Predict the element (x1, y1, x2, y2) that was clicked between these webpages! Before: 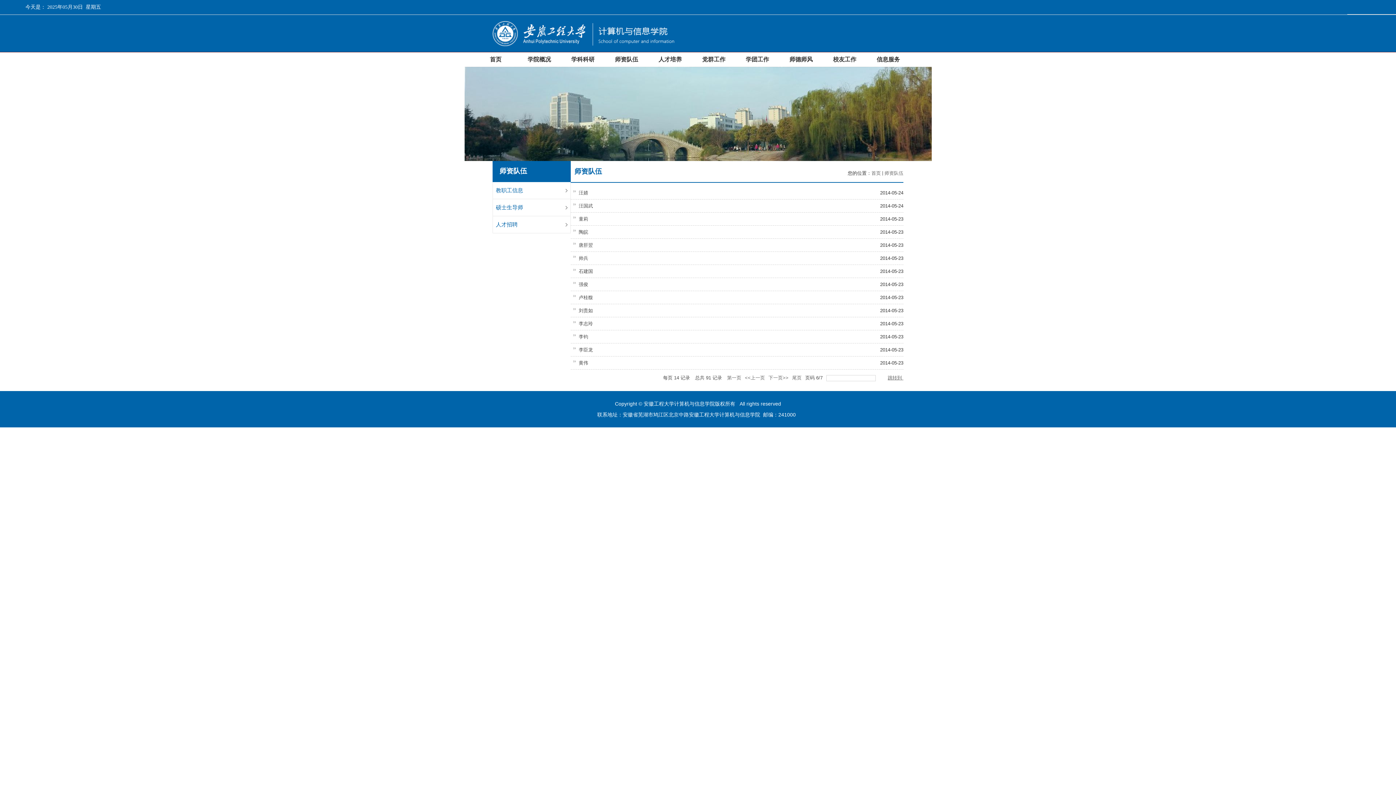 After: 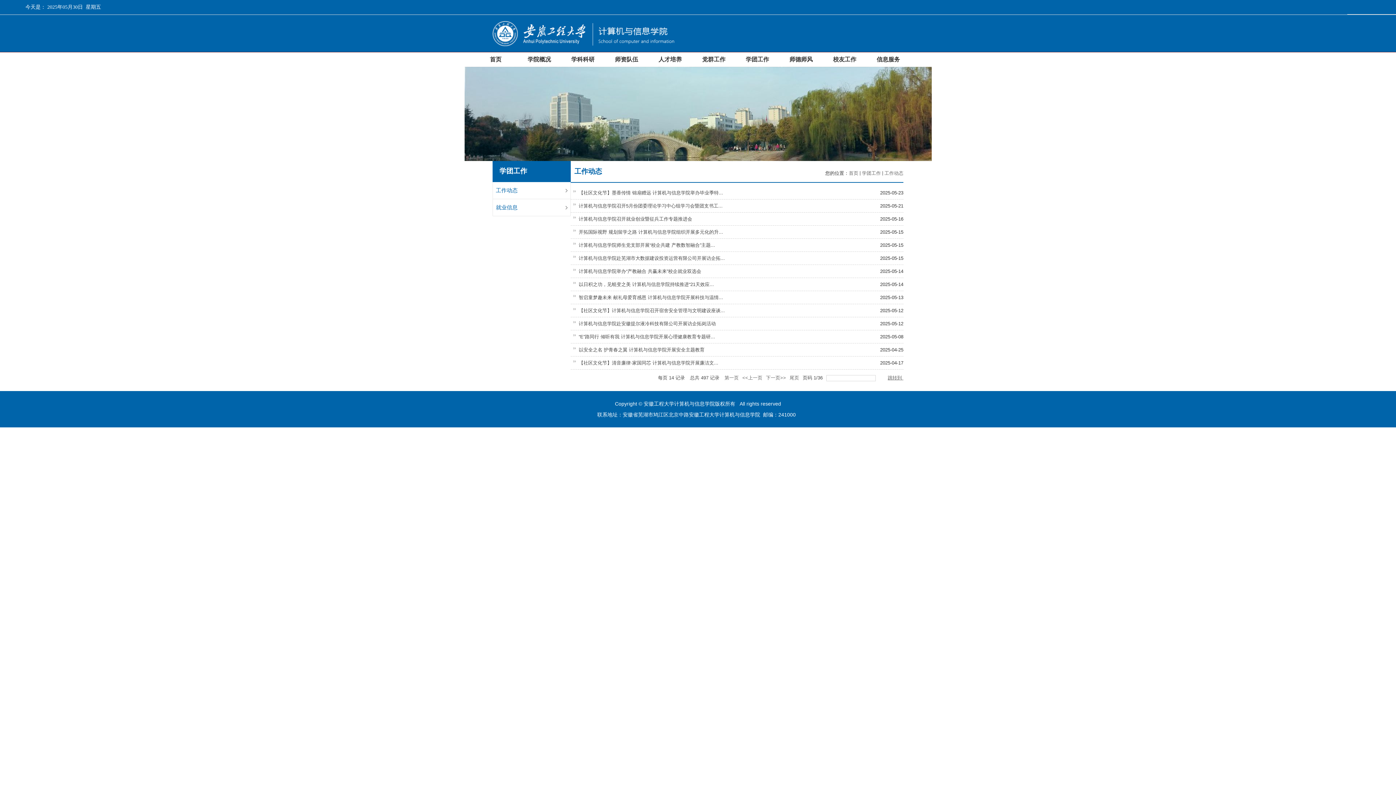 Action: bbox: (735, 52, 779, 66) label: 学团工作